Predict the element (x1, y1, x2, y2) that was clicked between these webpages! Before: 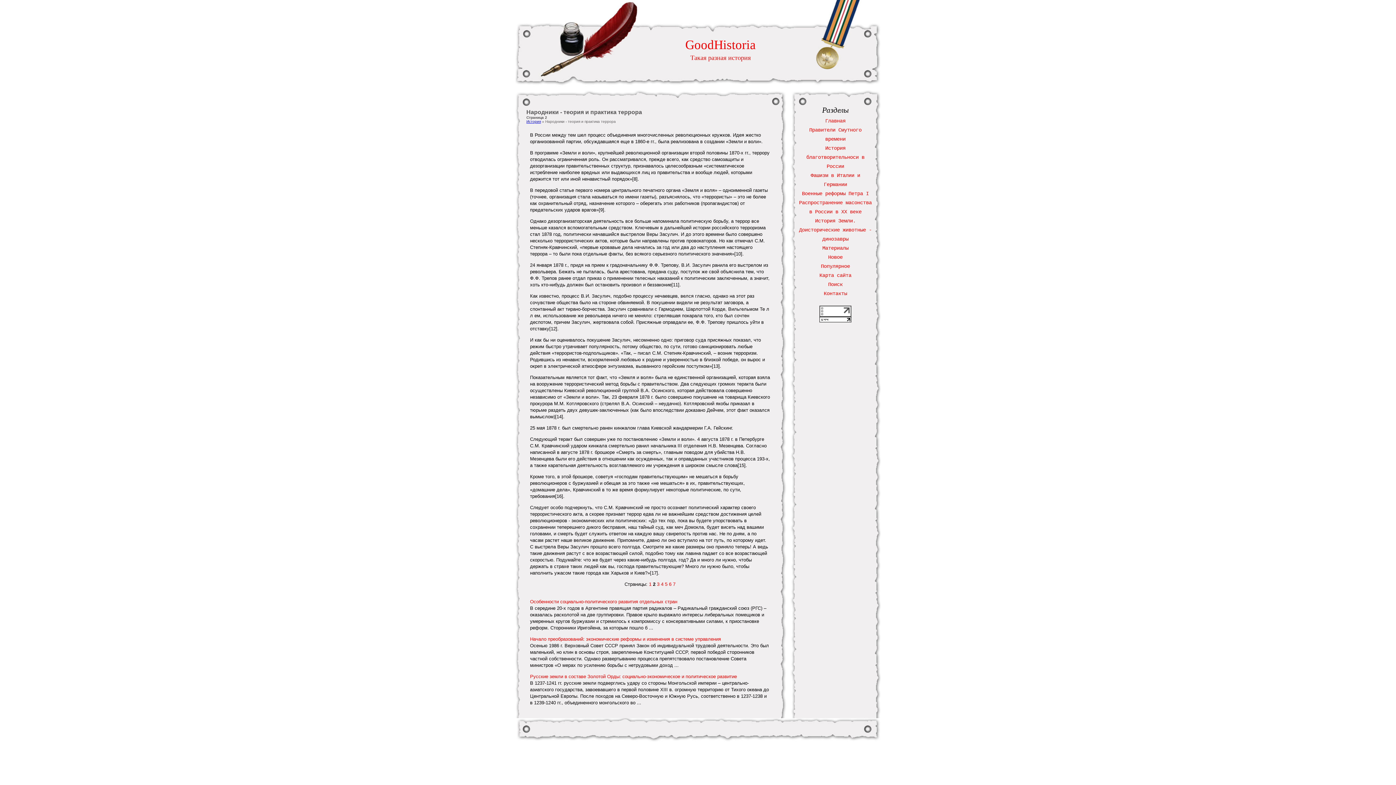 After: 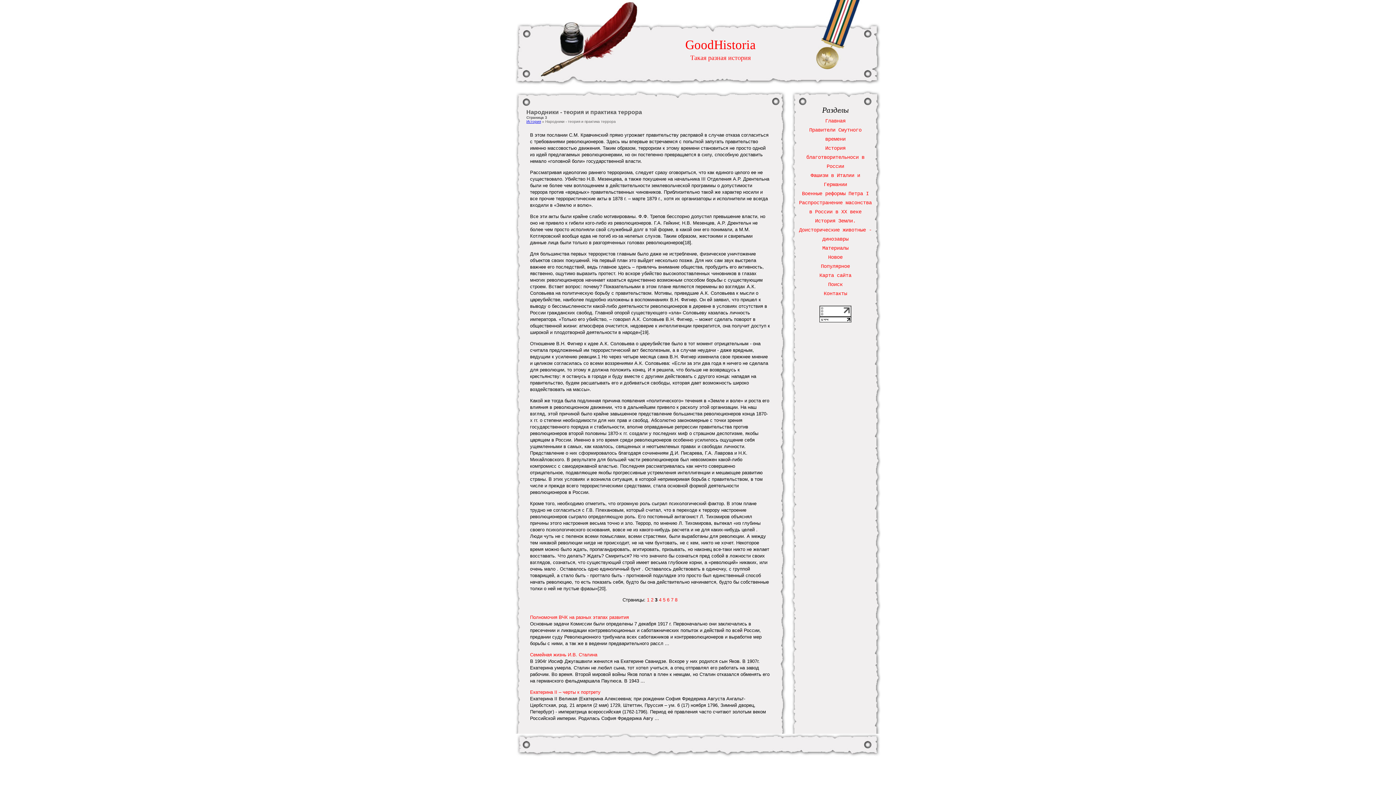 Action: label: 3 bbox: (657, 581, 659, 587)